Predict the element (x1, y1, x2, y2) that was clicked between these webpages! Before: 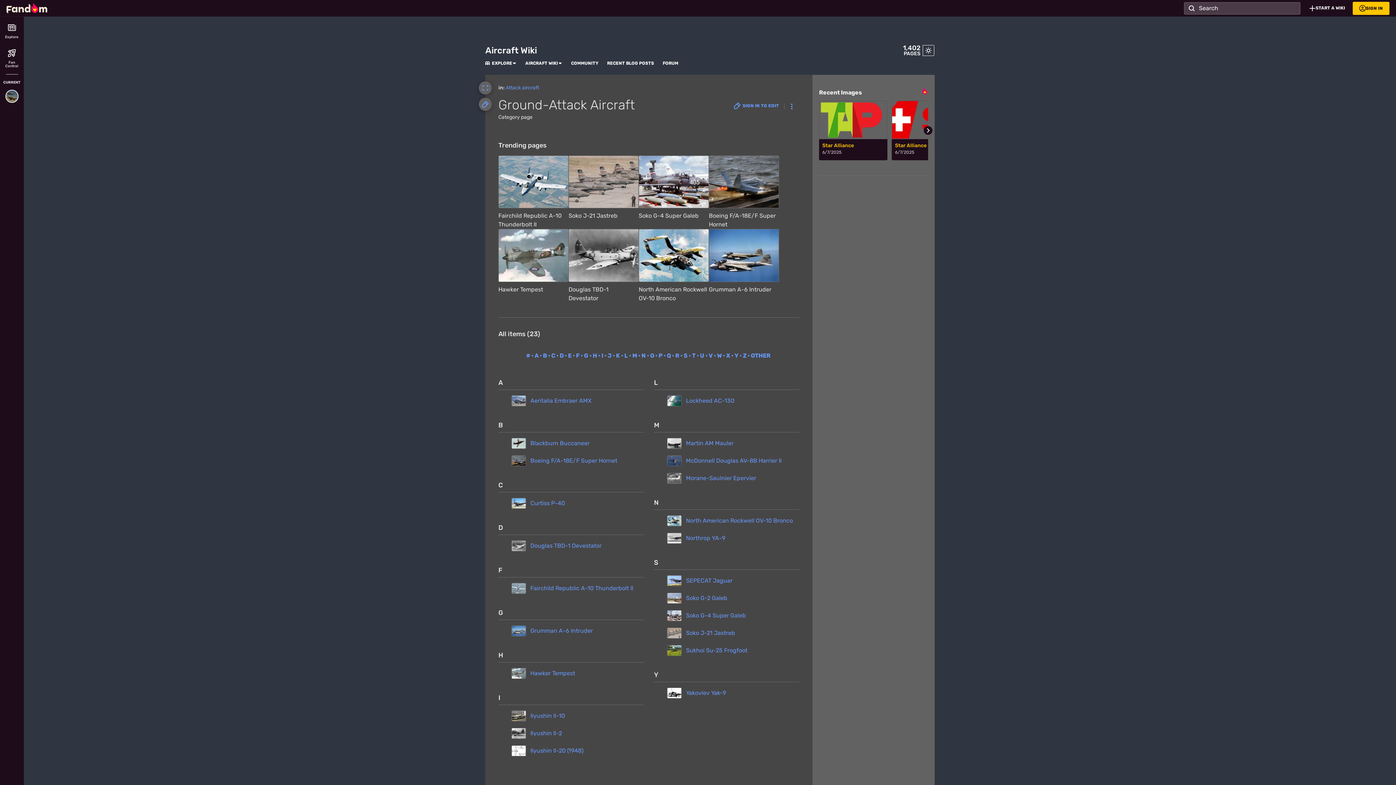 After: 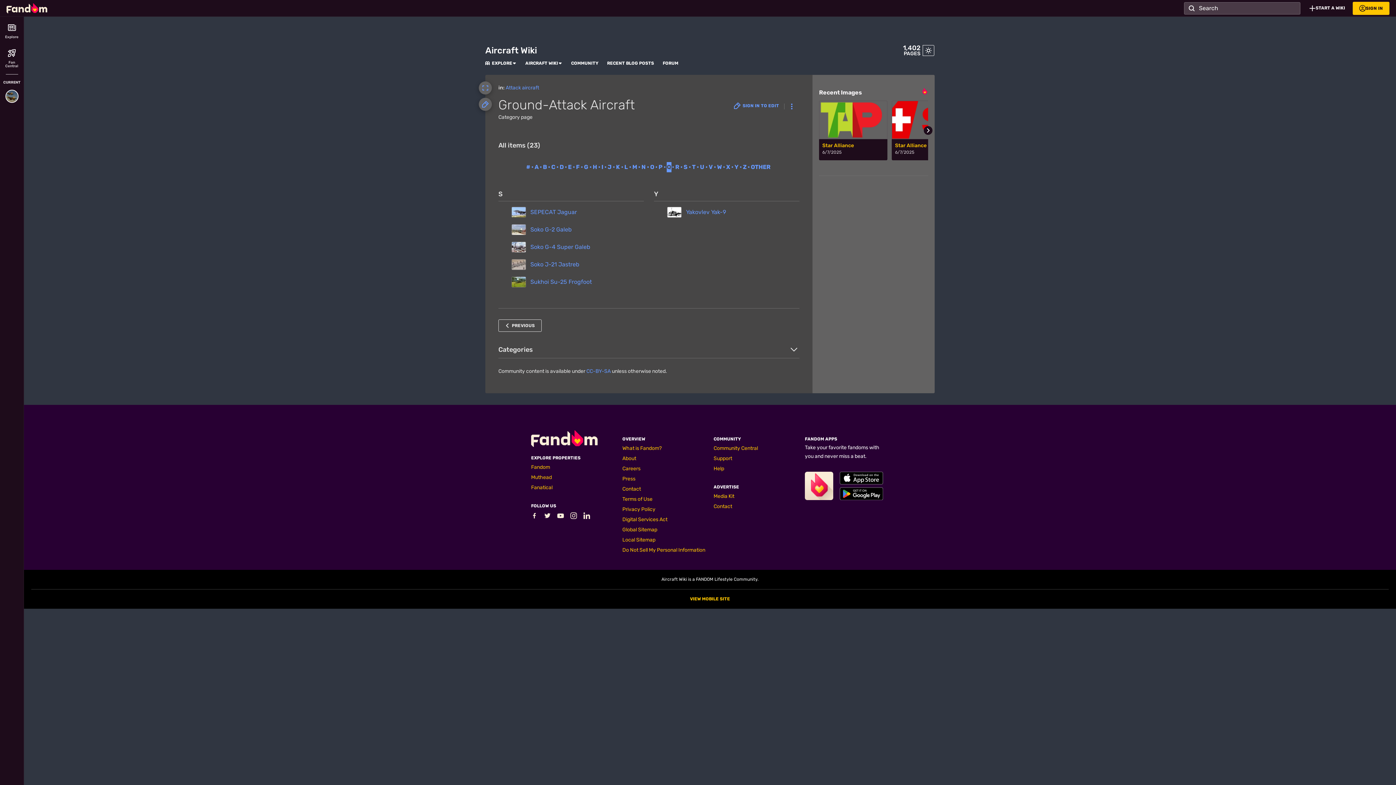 Action: label: Q bbox: (666, 350, 671, 360)